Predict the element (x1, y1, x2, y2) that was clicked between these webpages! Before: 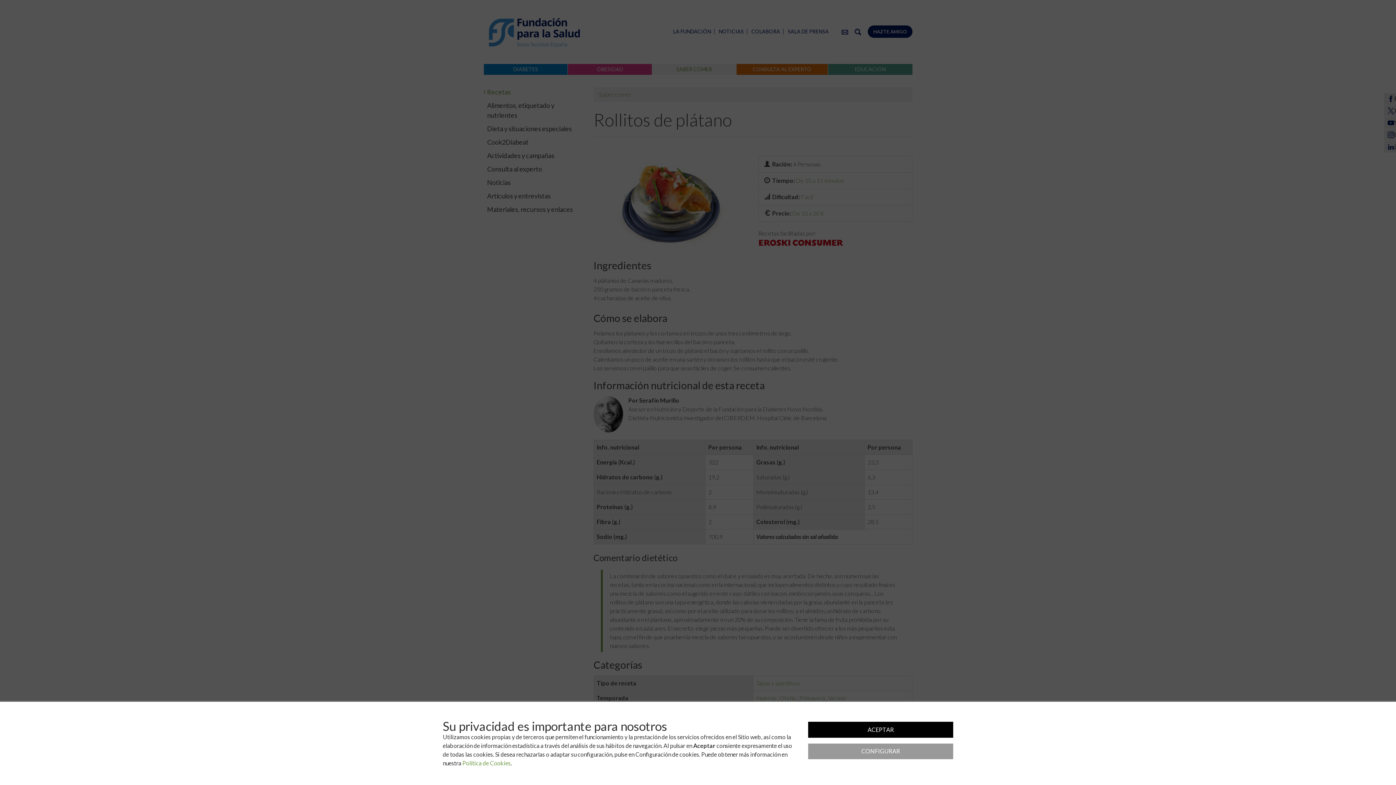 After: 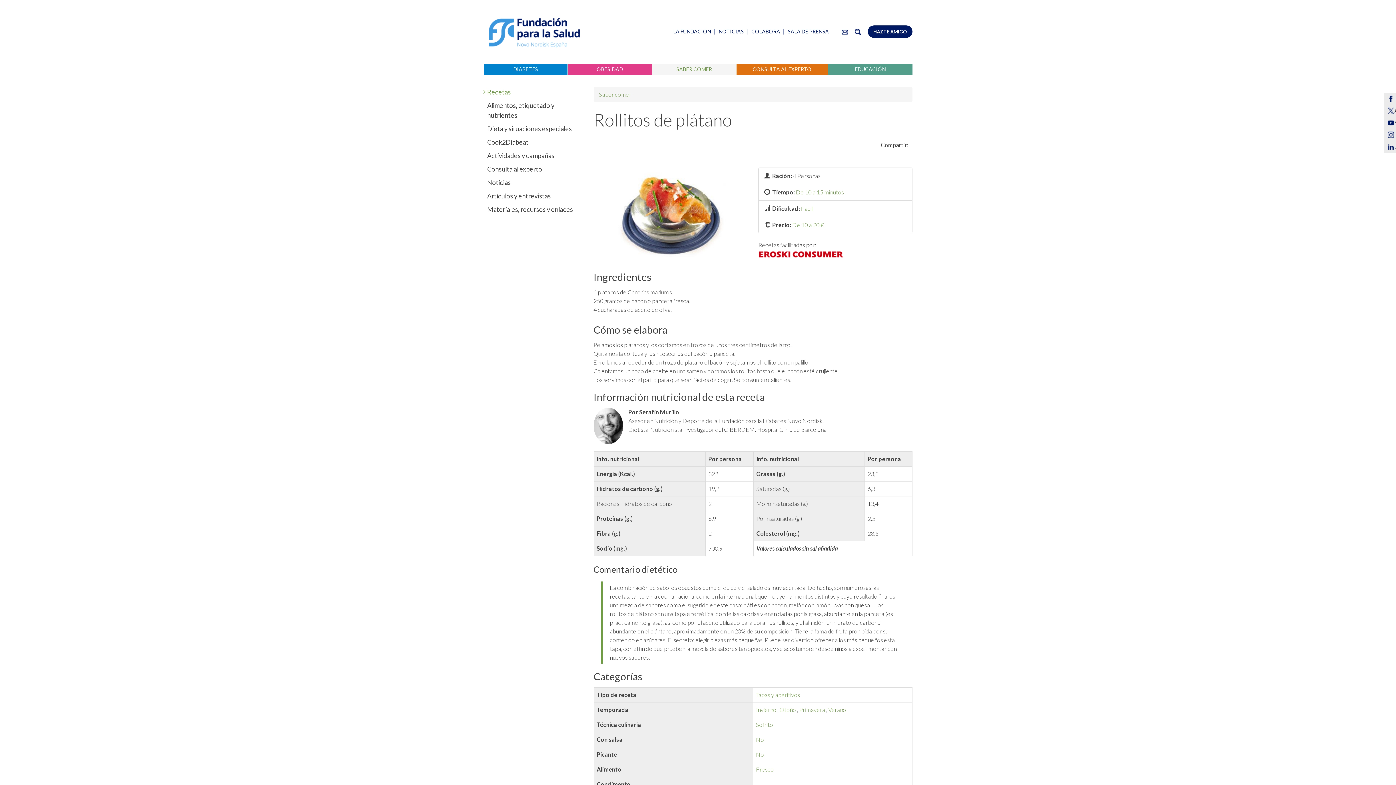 Action: bbox: (808, 722, 953, 738) label: ACEPTAR